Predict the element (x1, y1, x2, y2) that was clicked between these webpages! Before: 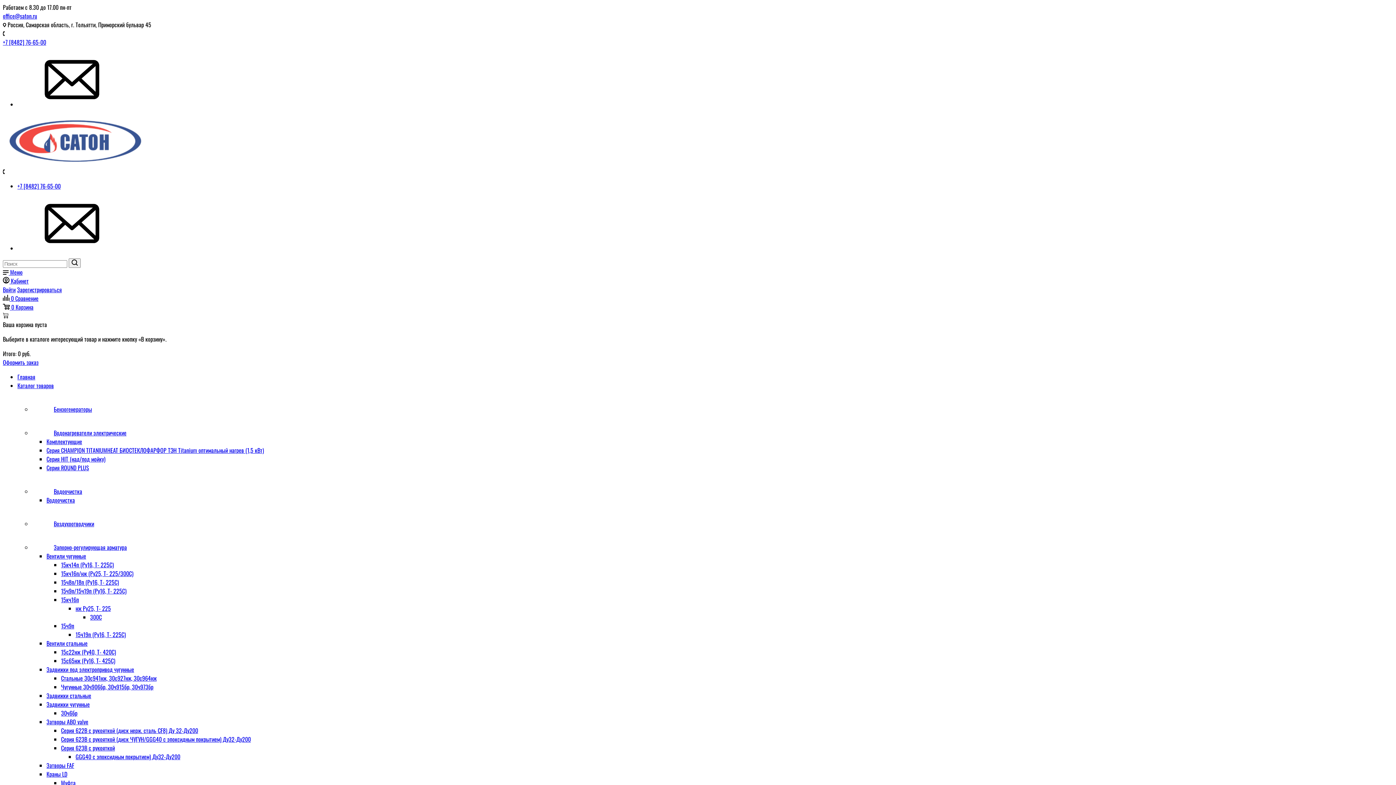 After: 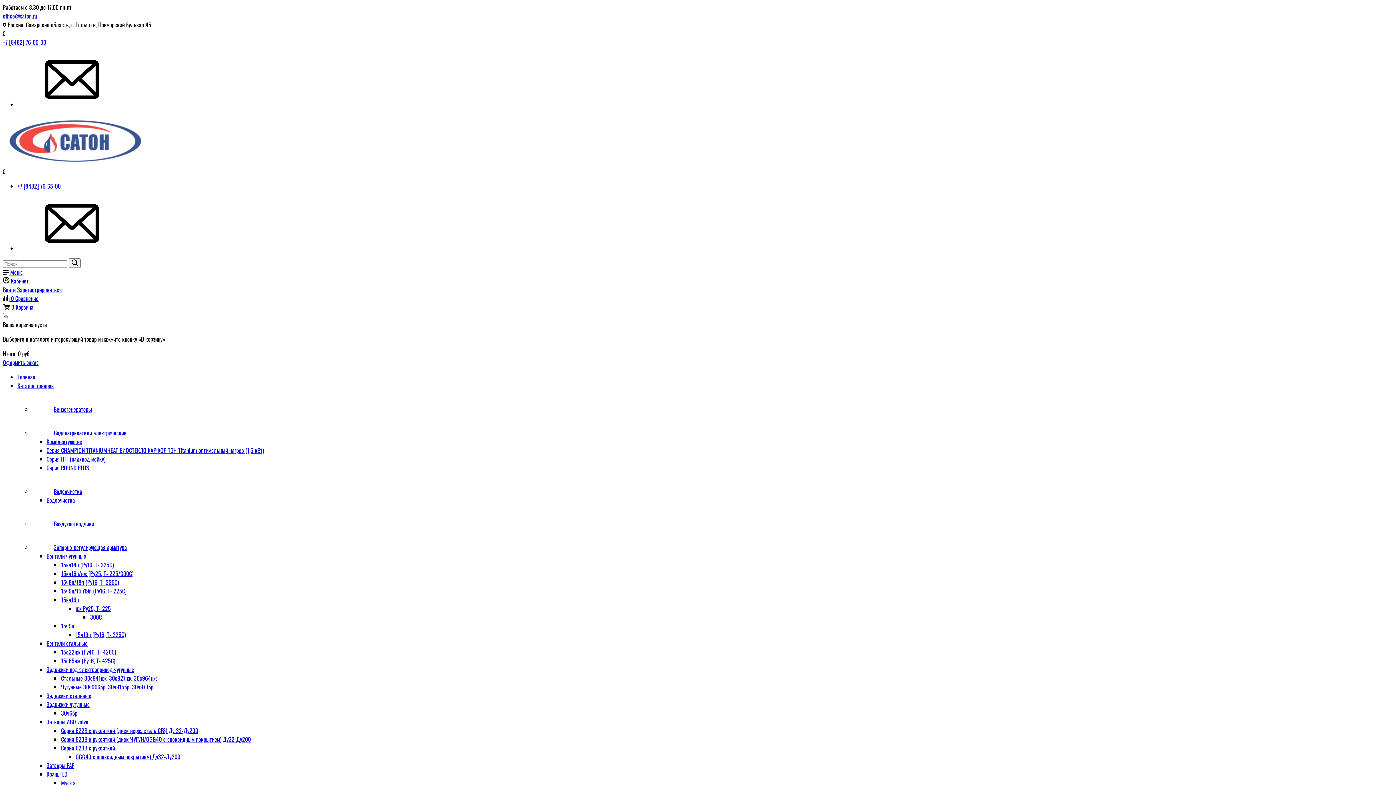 Action: label: Стальные 30с941нж, 30с927нж, 30с964нж bbox: (61, 674, 156, 682)